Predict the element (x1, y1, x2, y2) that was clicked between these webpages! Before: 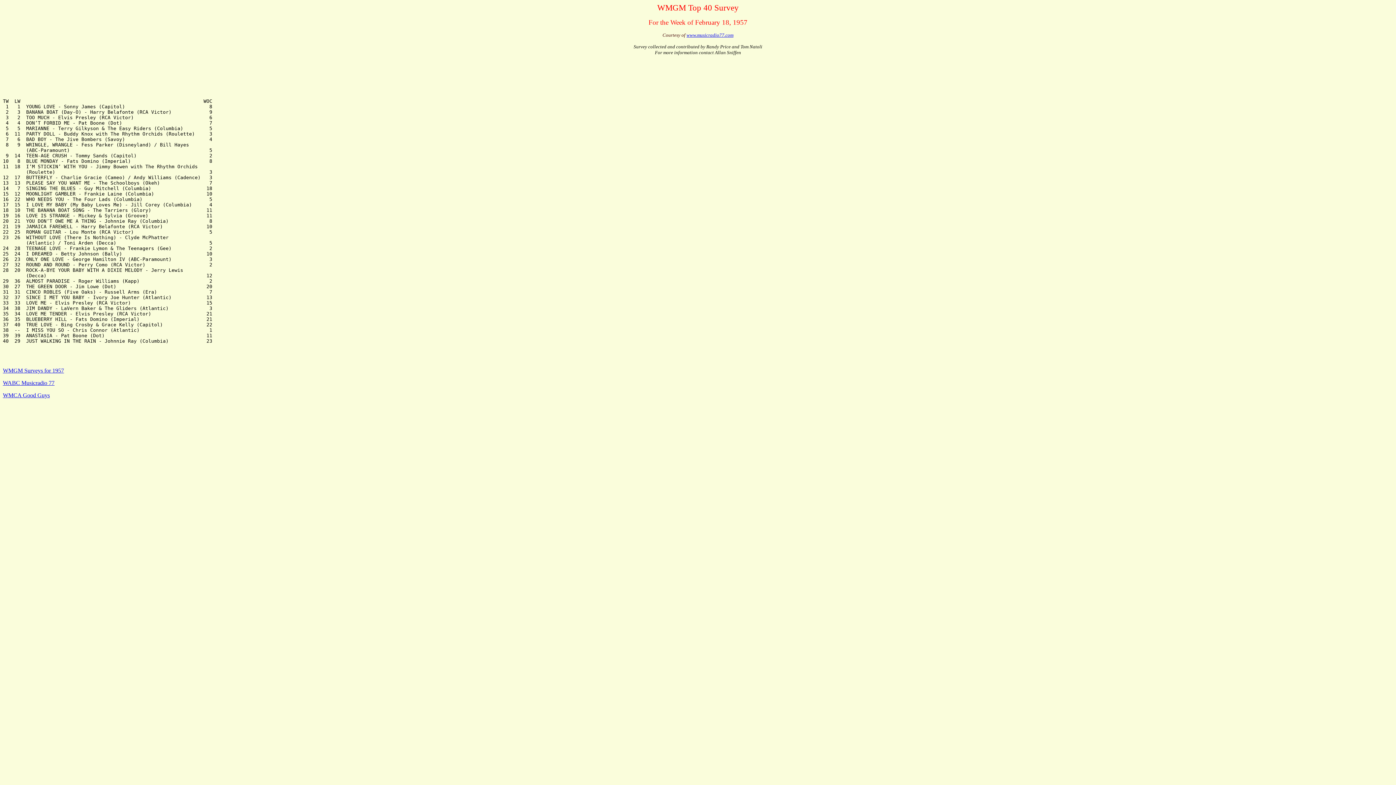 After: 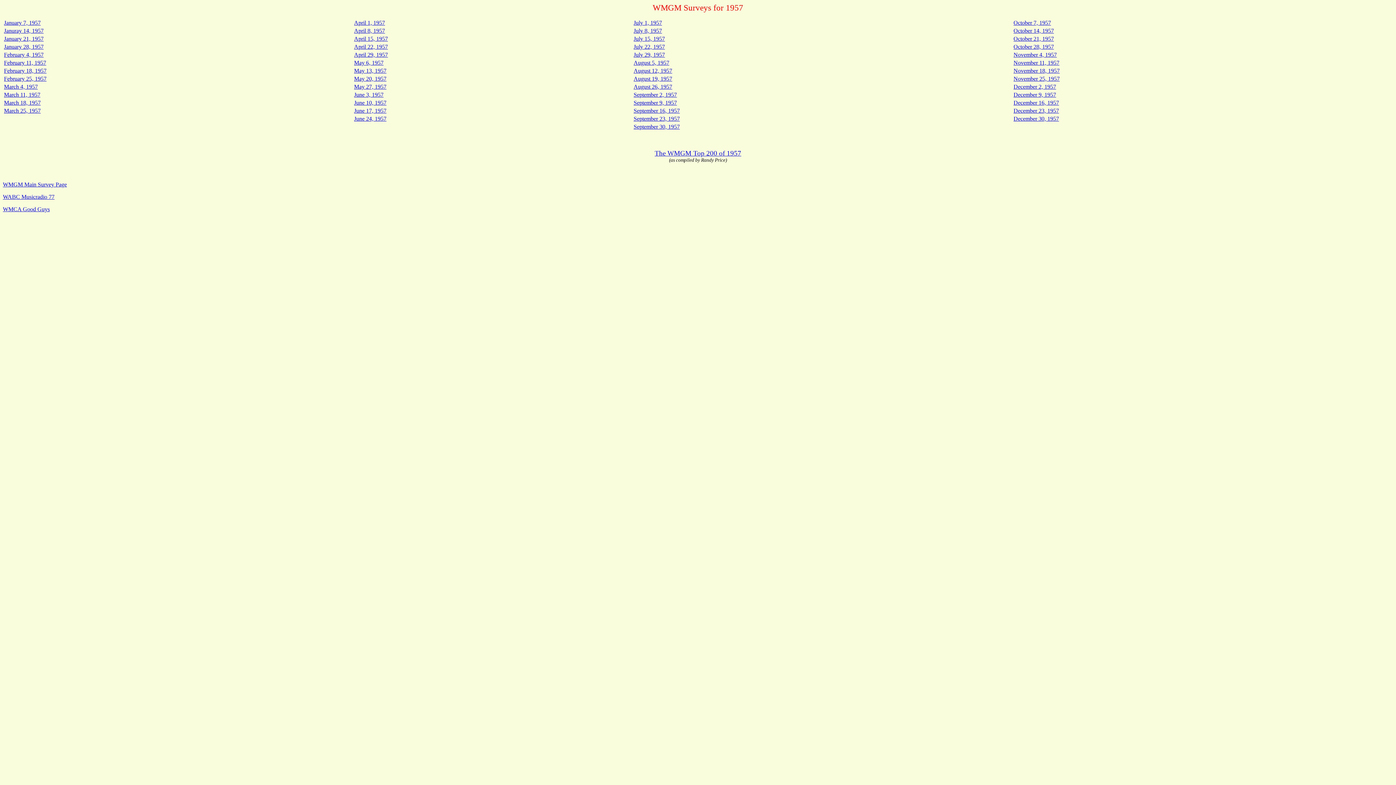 Action: label: WMGM Surveys for 1957 bbox: (2, 367, 64, 373)